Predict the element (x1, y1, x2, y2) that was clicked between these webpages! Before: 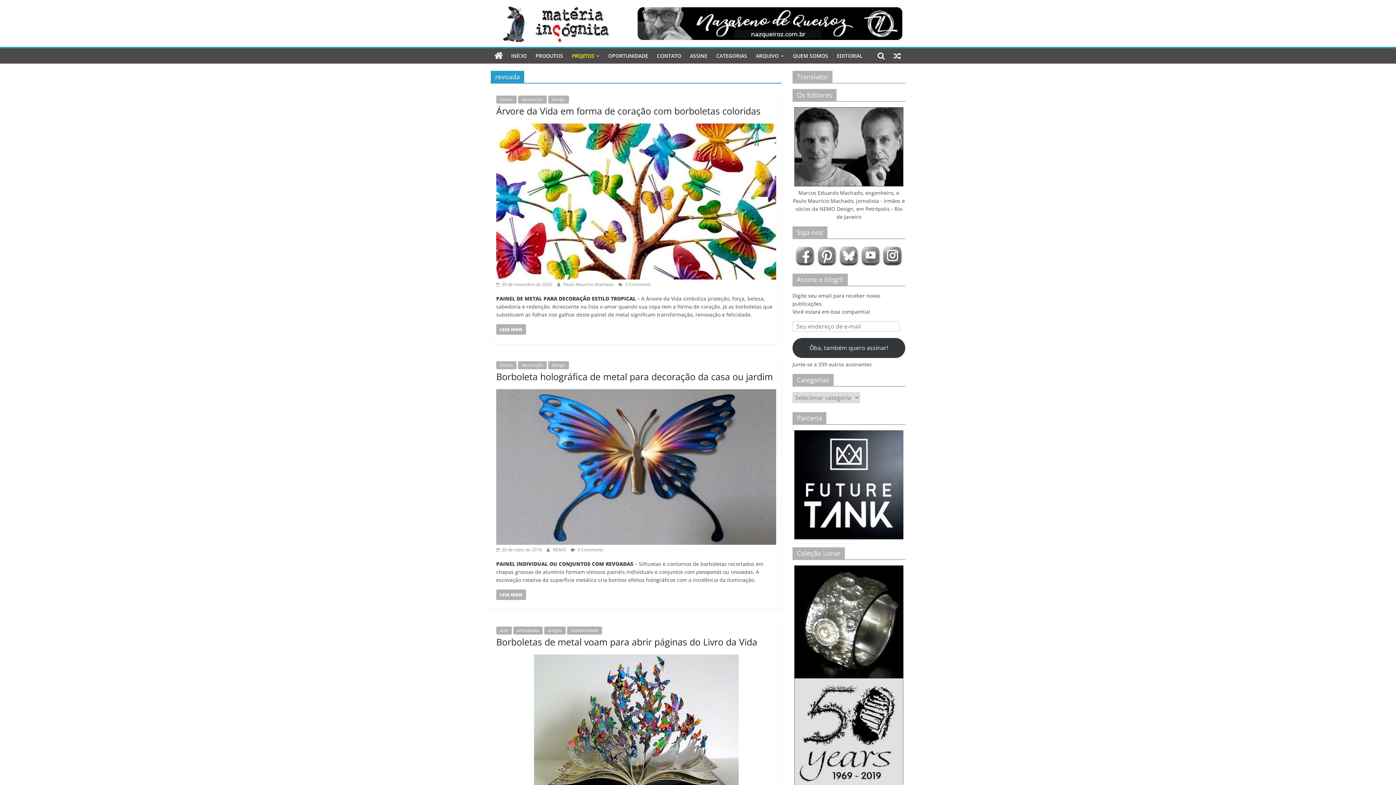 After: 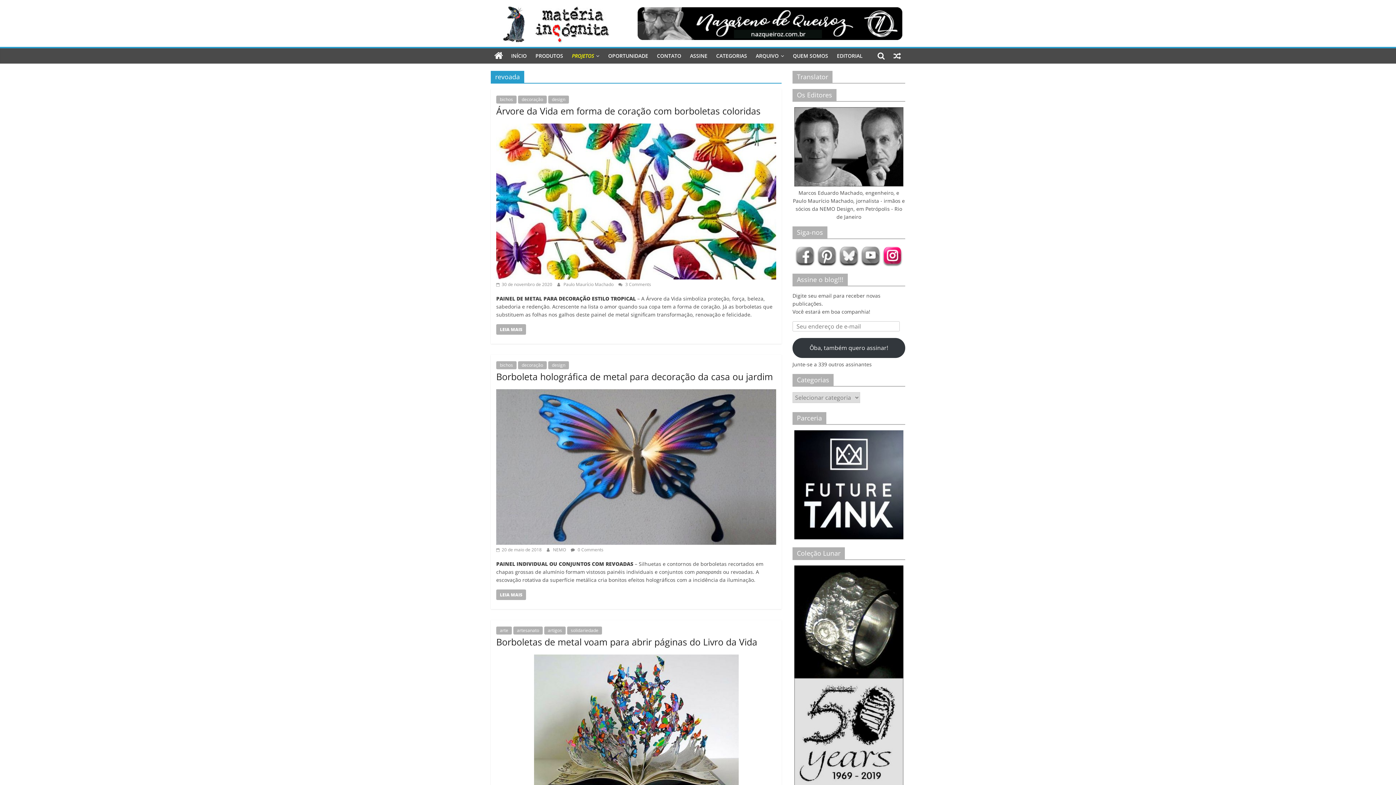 Action: bbox: (881, 246, 903, 268)